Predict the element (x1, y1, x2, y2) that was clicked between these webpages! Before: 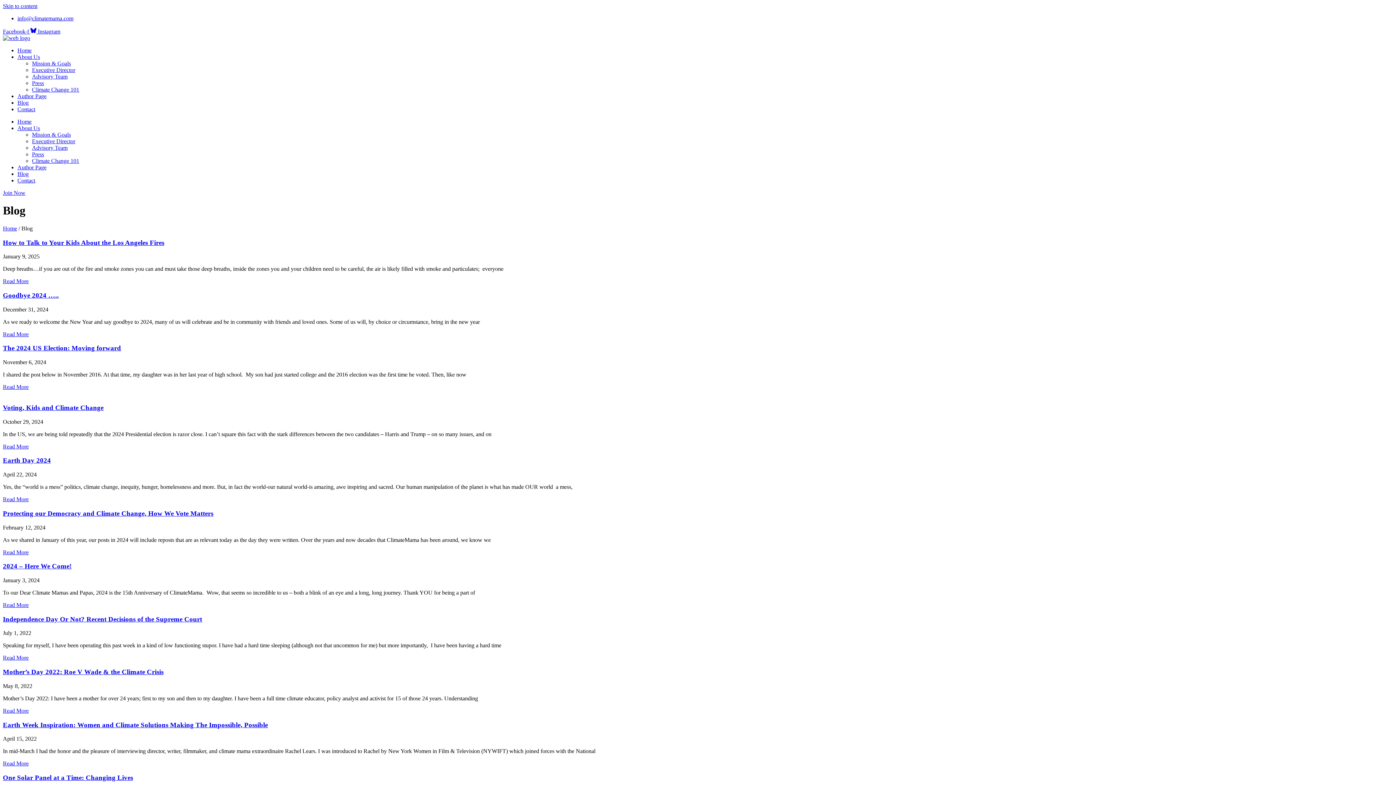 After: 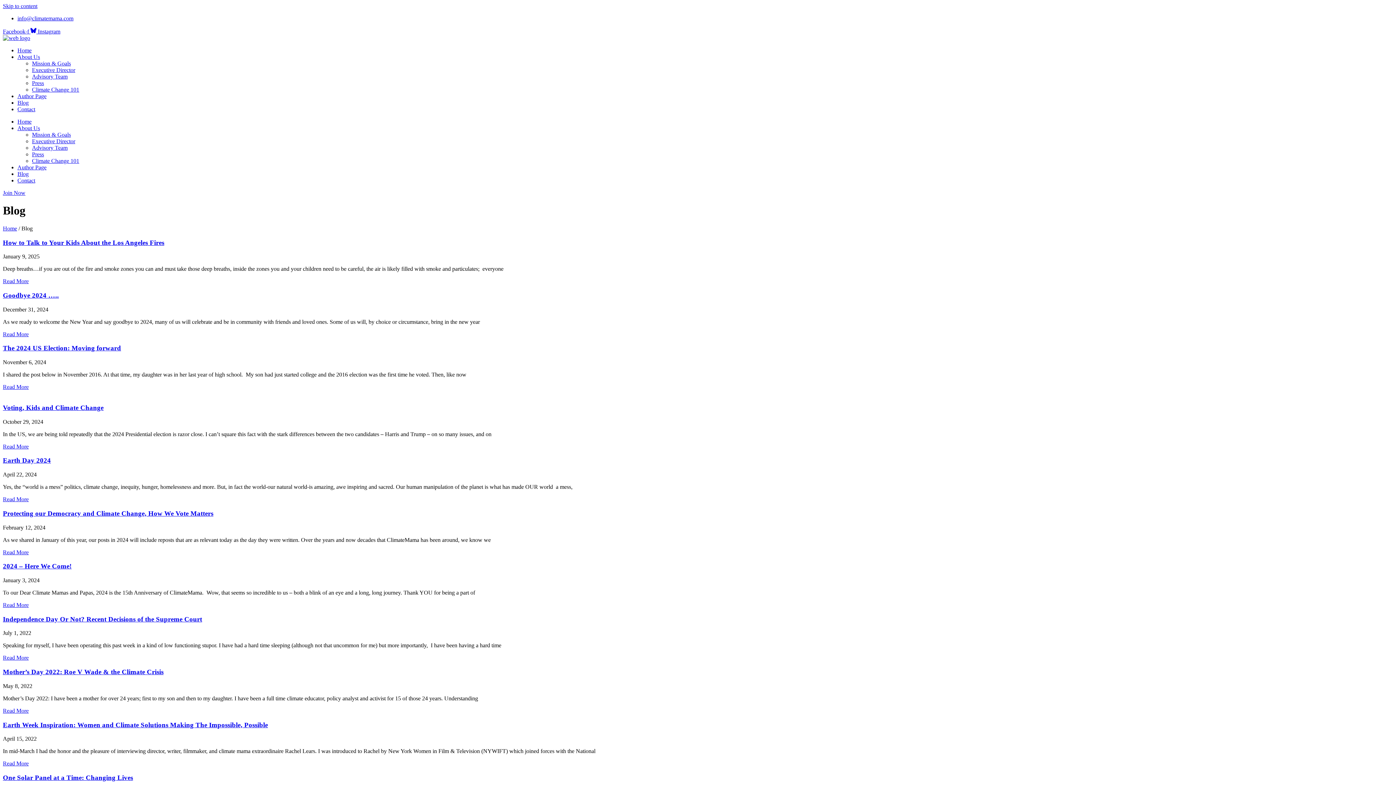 Action: label: info@climatemama.com bbox: (17, 15, 73, 21)